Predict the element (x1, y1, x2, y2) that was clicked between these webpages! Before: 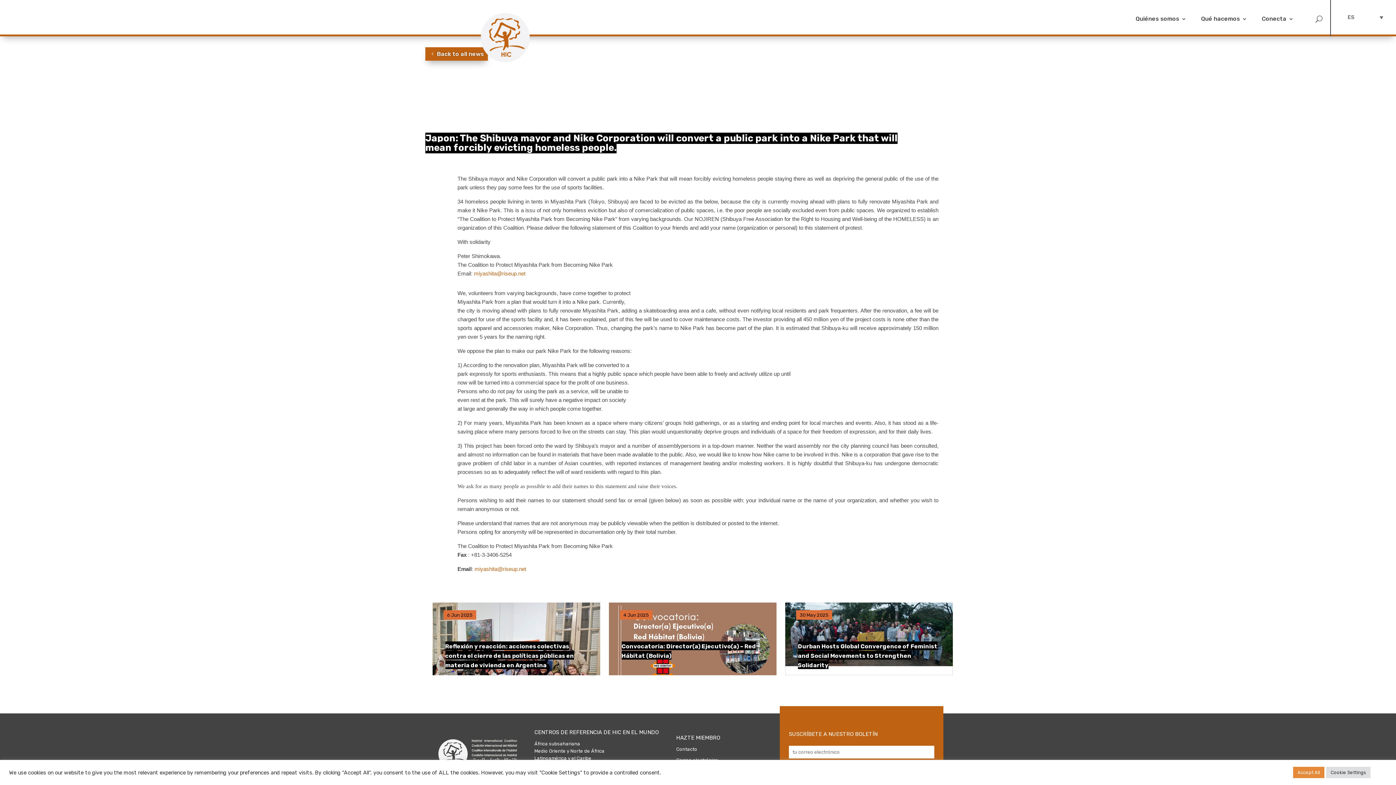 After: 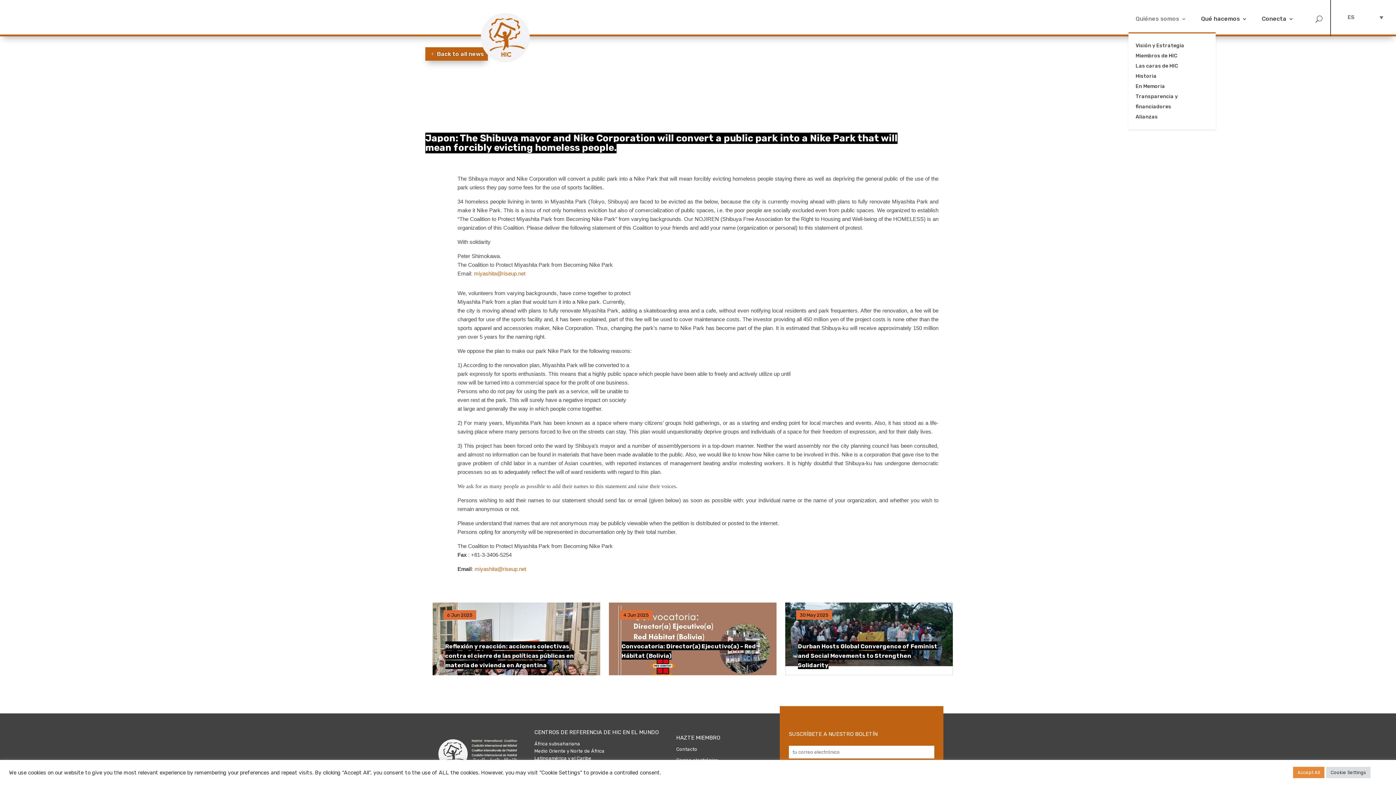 Action: label: Quiénes somos bbox: (1135, 5, 1186, 32)